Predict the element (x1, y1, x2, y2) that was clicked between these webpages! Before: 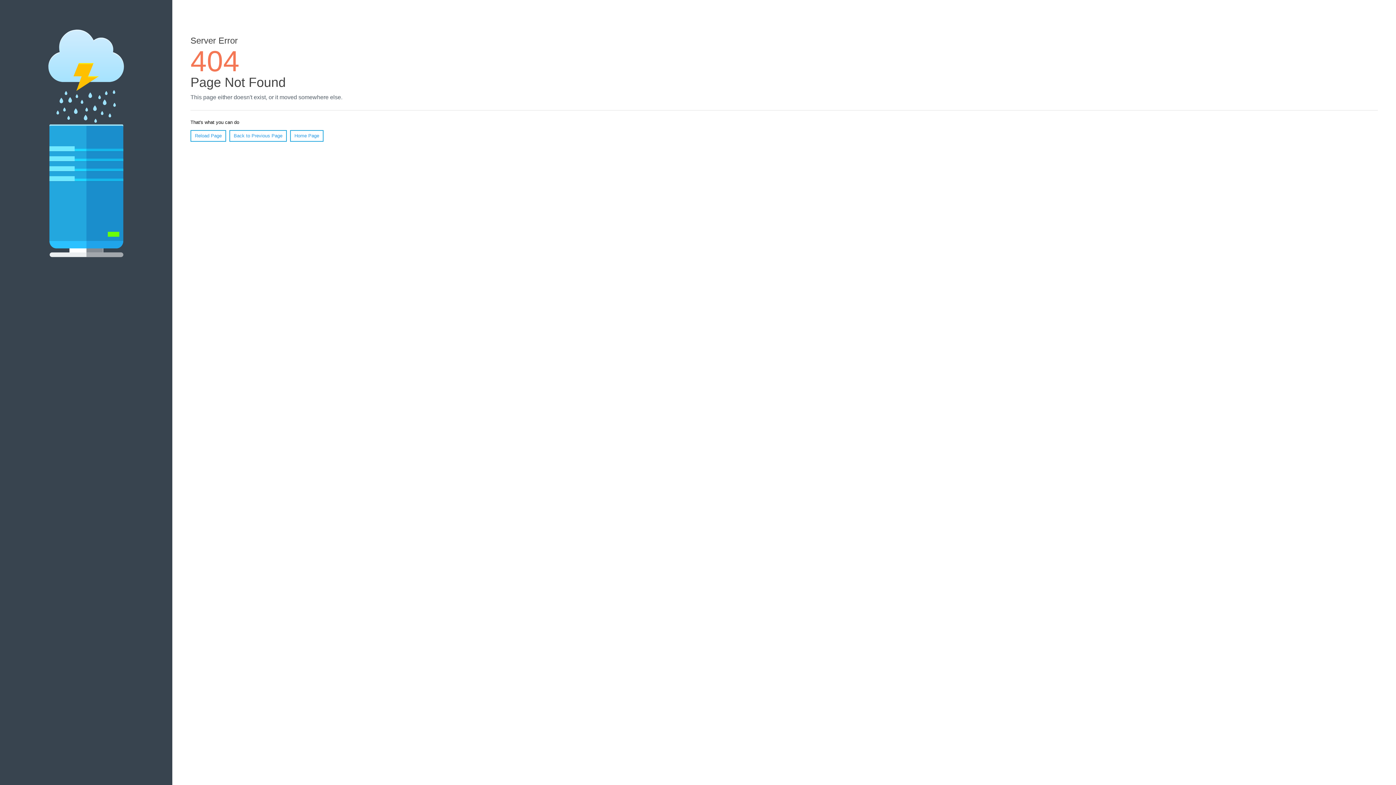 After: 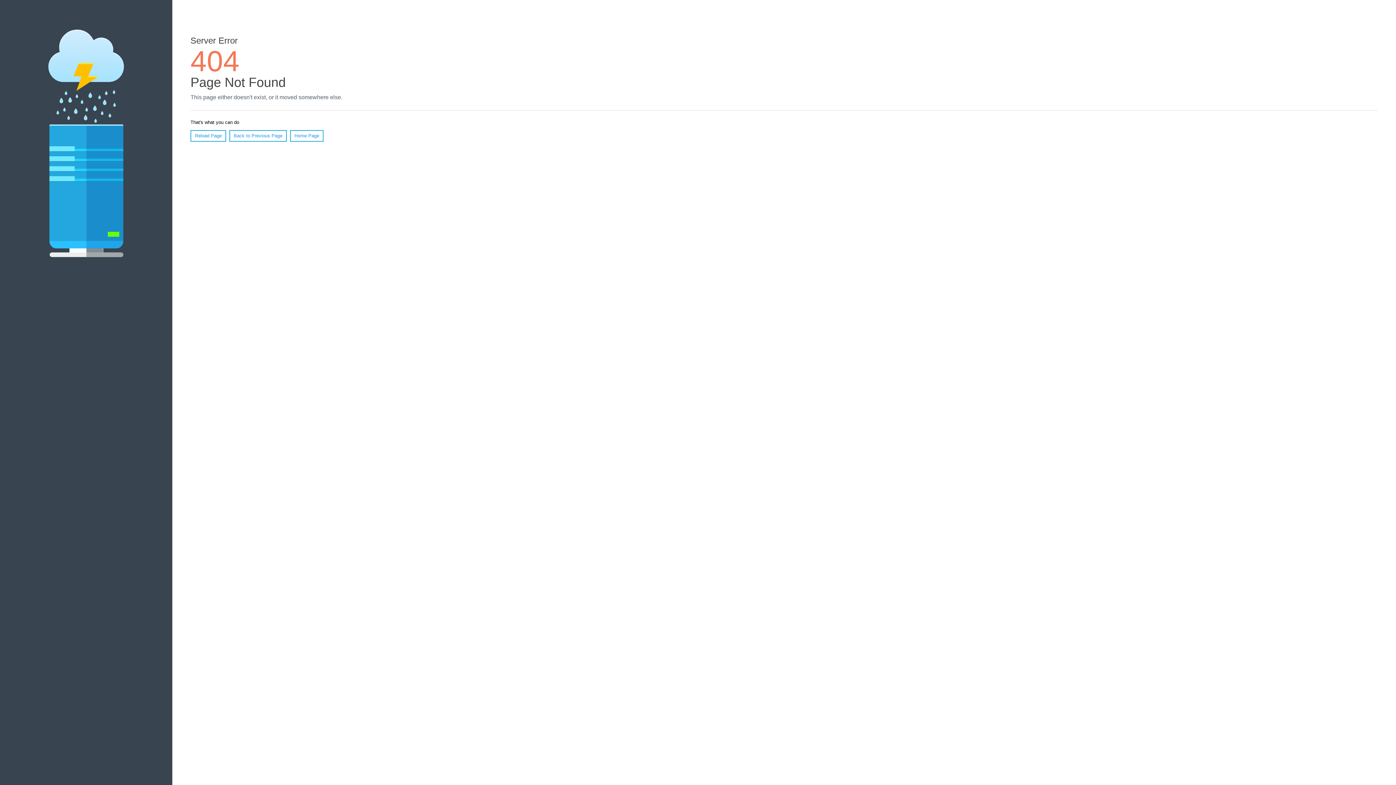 Action: label: Reload Page bbox: (190, 130, 226, 141)